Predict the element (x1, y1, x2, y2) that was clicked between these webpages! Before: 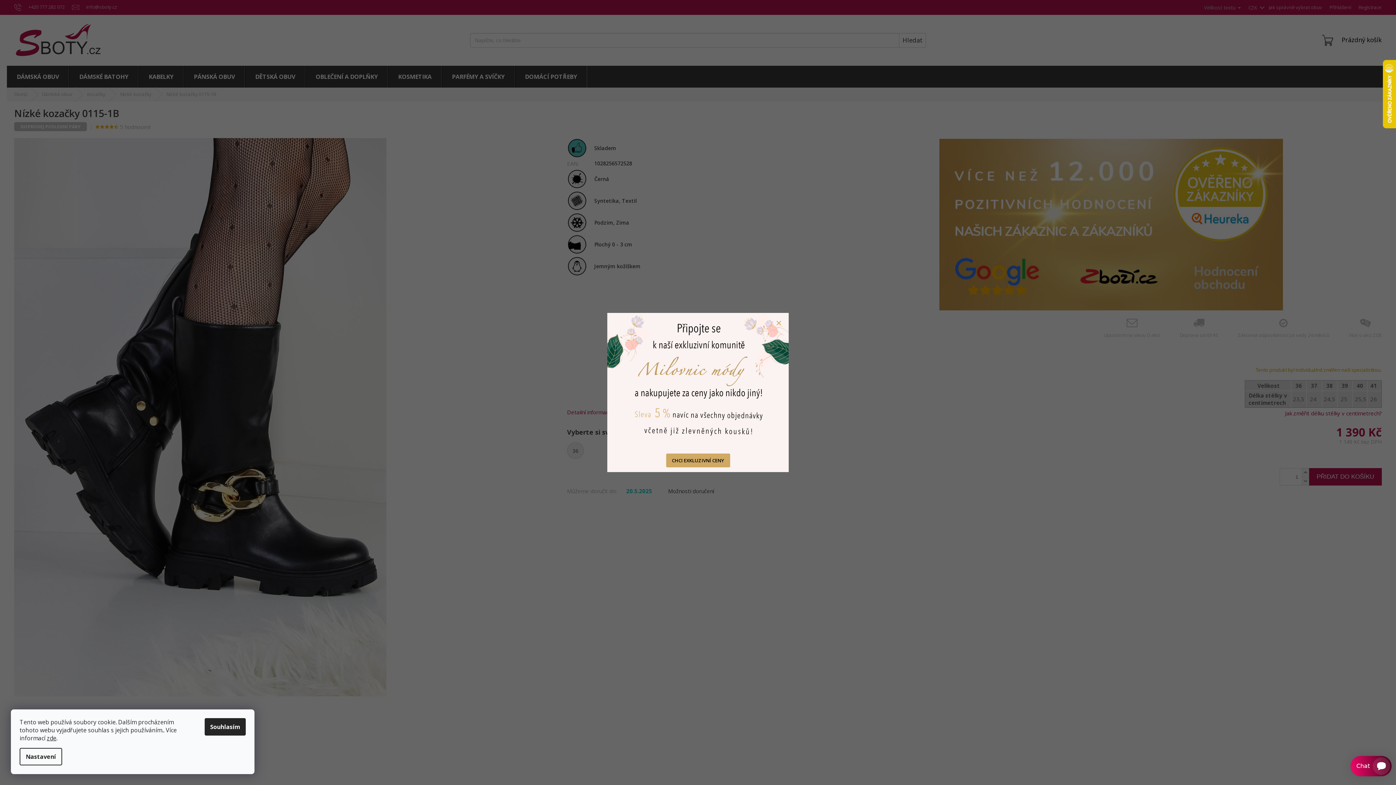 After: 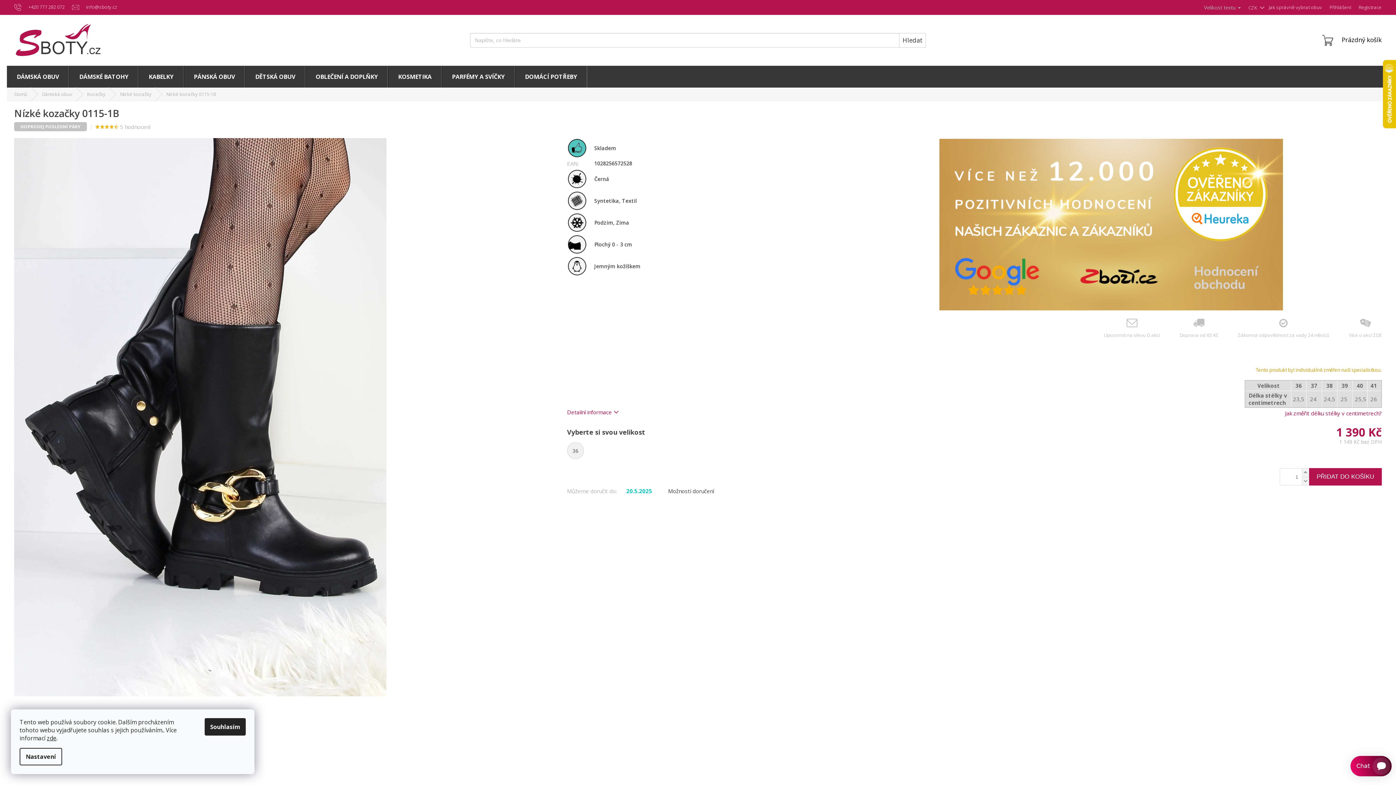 Action: bbox: (775, 320, 781, 326)